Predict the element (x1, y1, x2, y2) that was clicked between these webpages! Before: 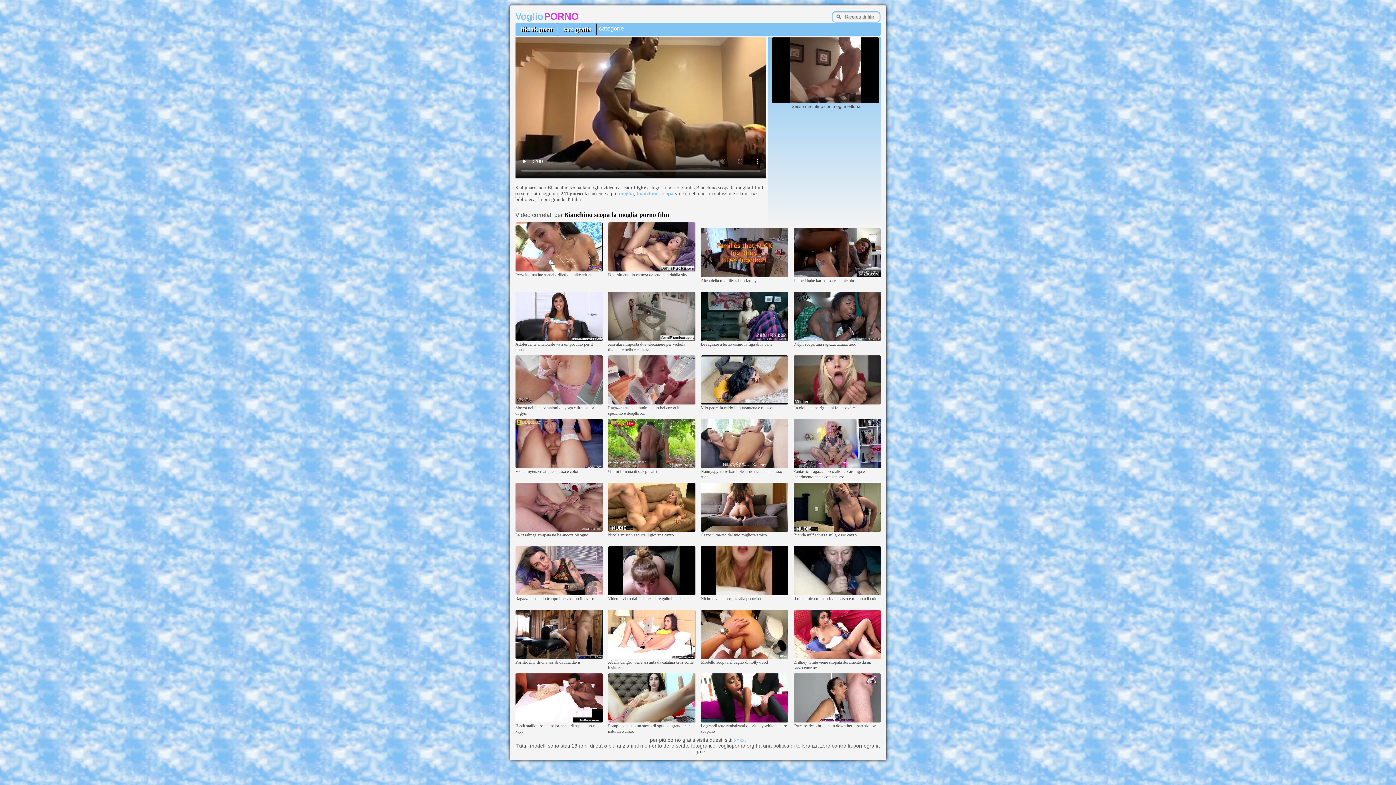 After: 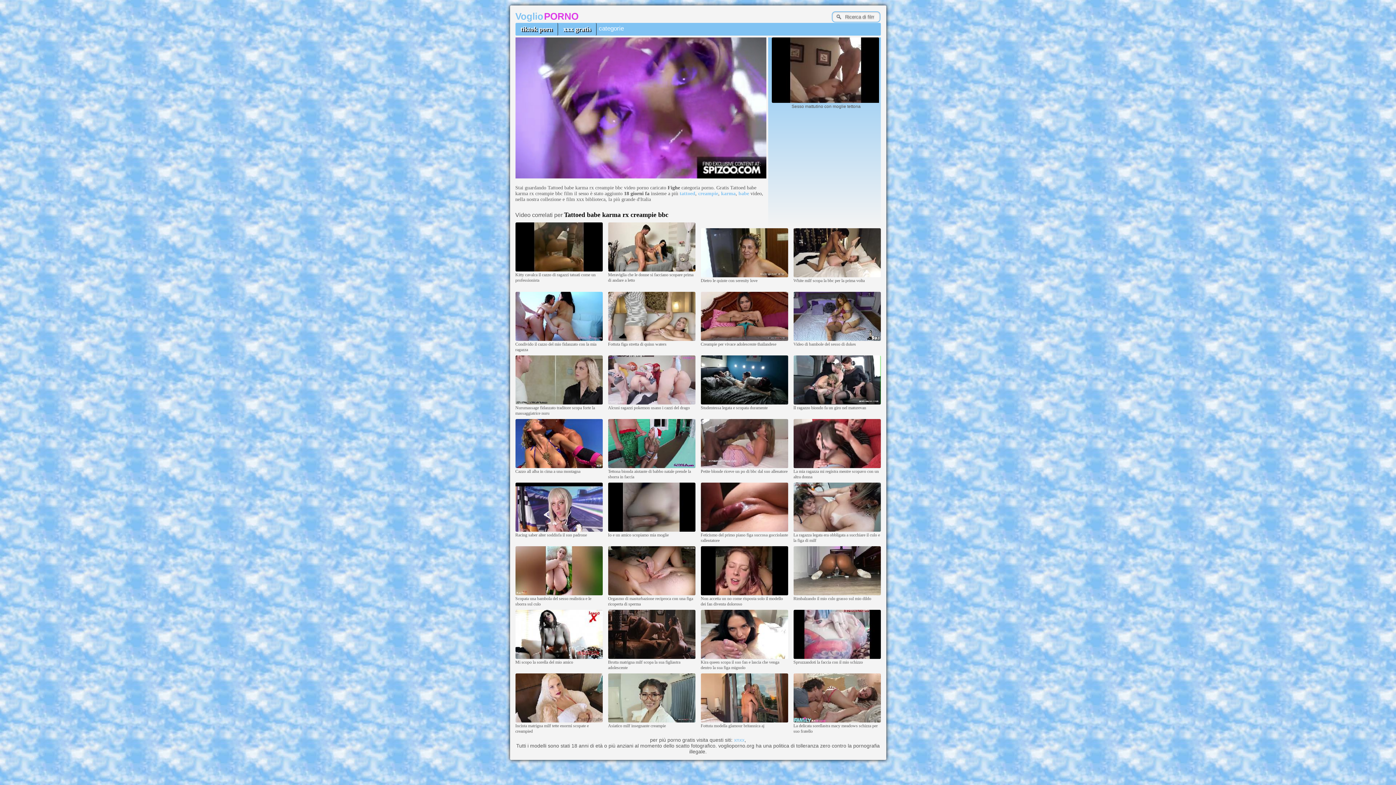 Action: bbox: (793, 273, 880, 278)